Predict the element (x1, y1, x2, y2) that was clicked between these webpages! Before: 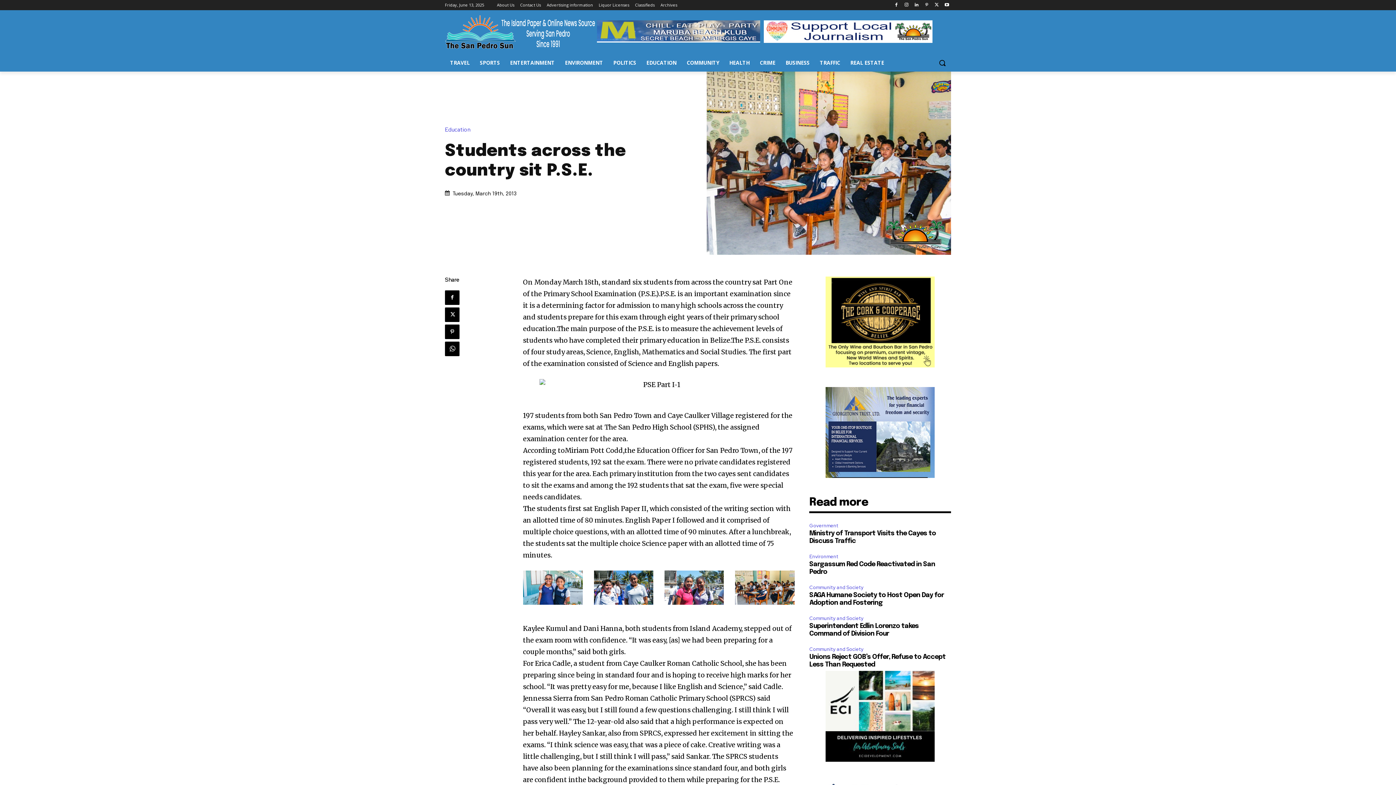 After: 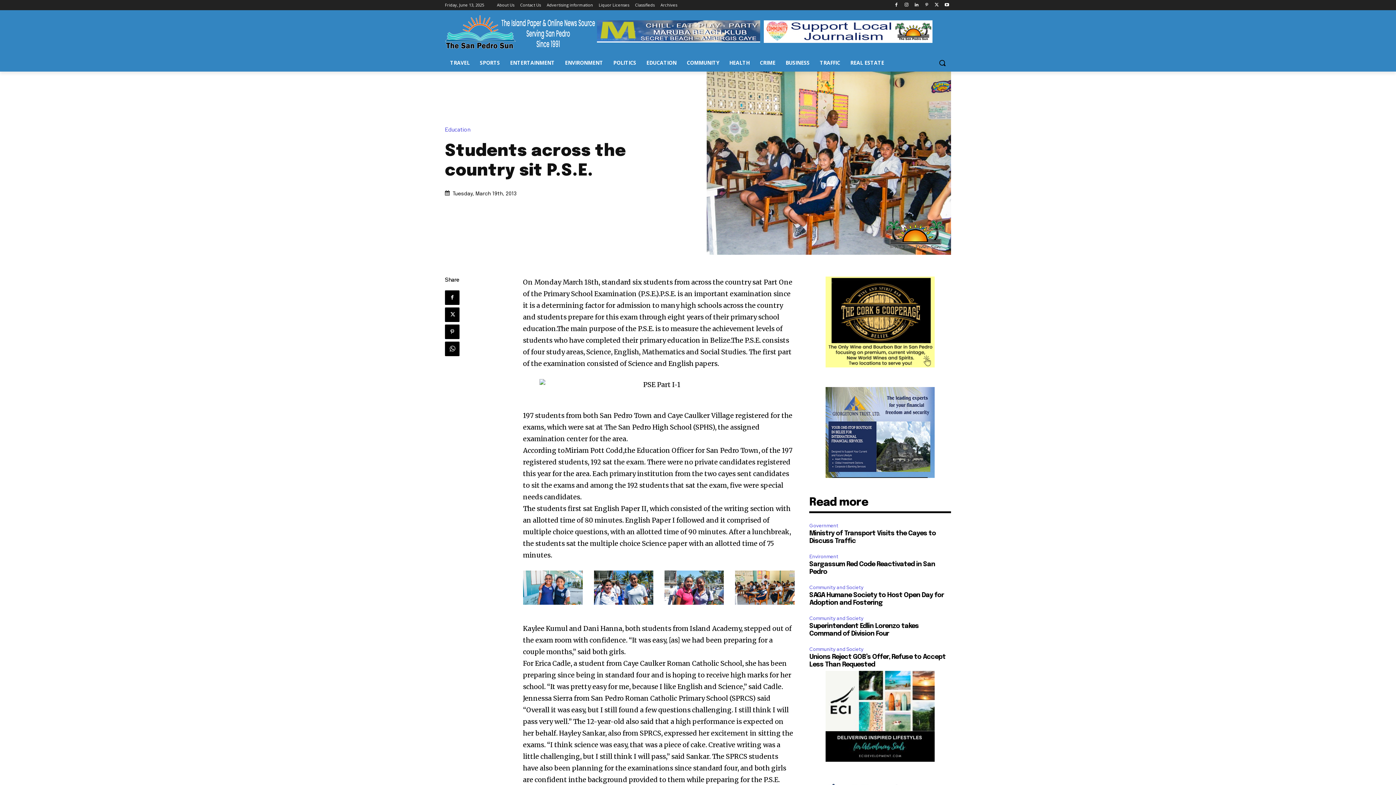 Action: bbox: (825, 473, 934, 479)